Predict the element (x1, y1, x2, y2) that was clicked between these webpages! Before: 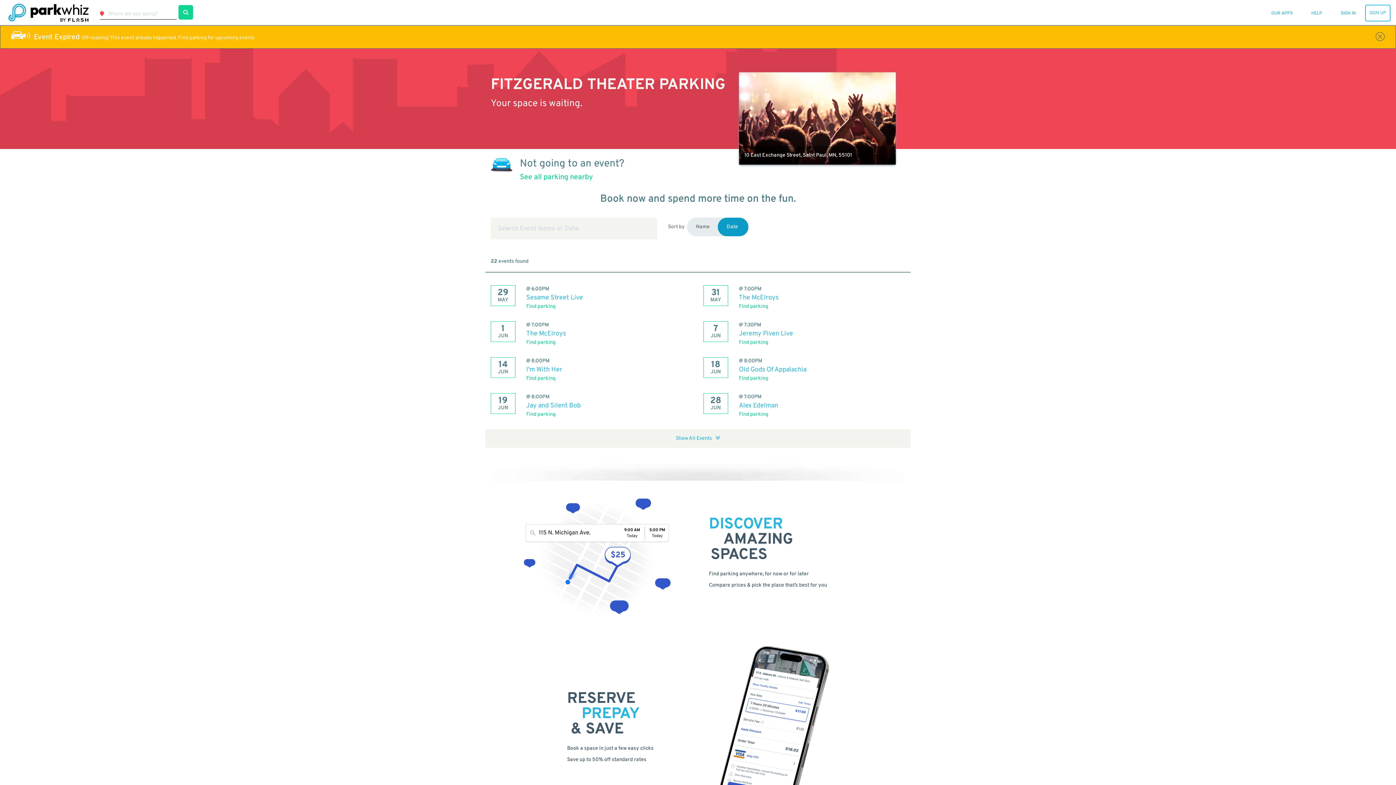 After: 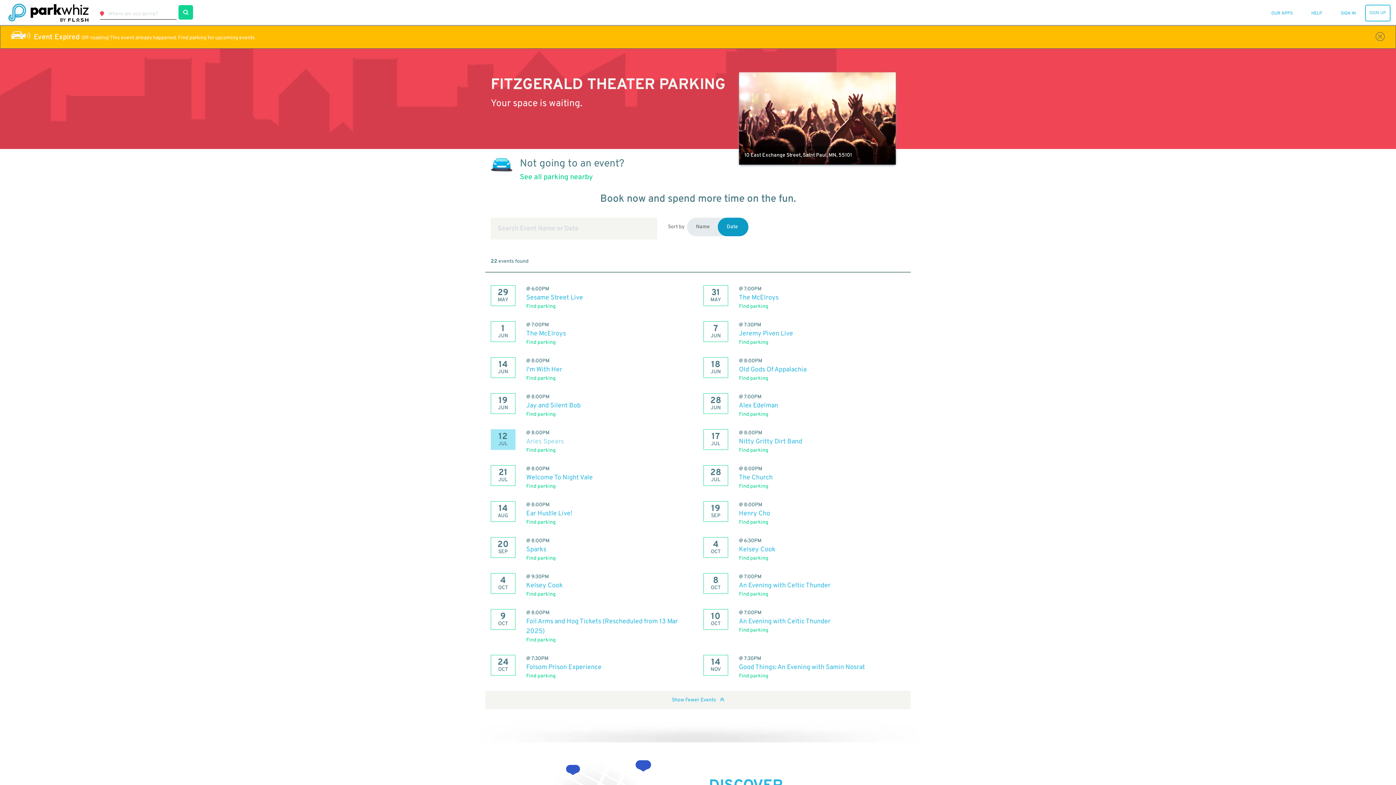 Action: label: Show All Events bbox: (676, 435, 720, 441)